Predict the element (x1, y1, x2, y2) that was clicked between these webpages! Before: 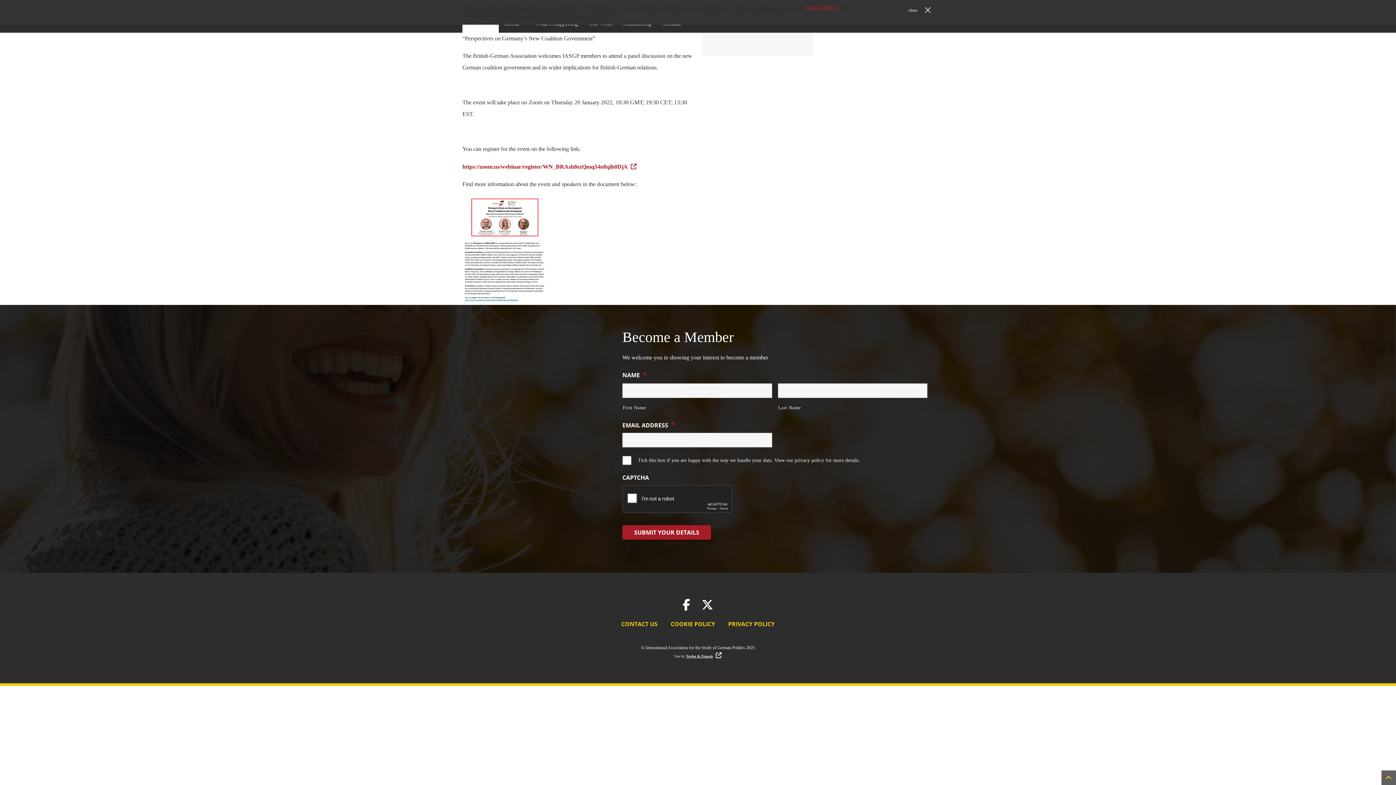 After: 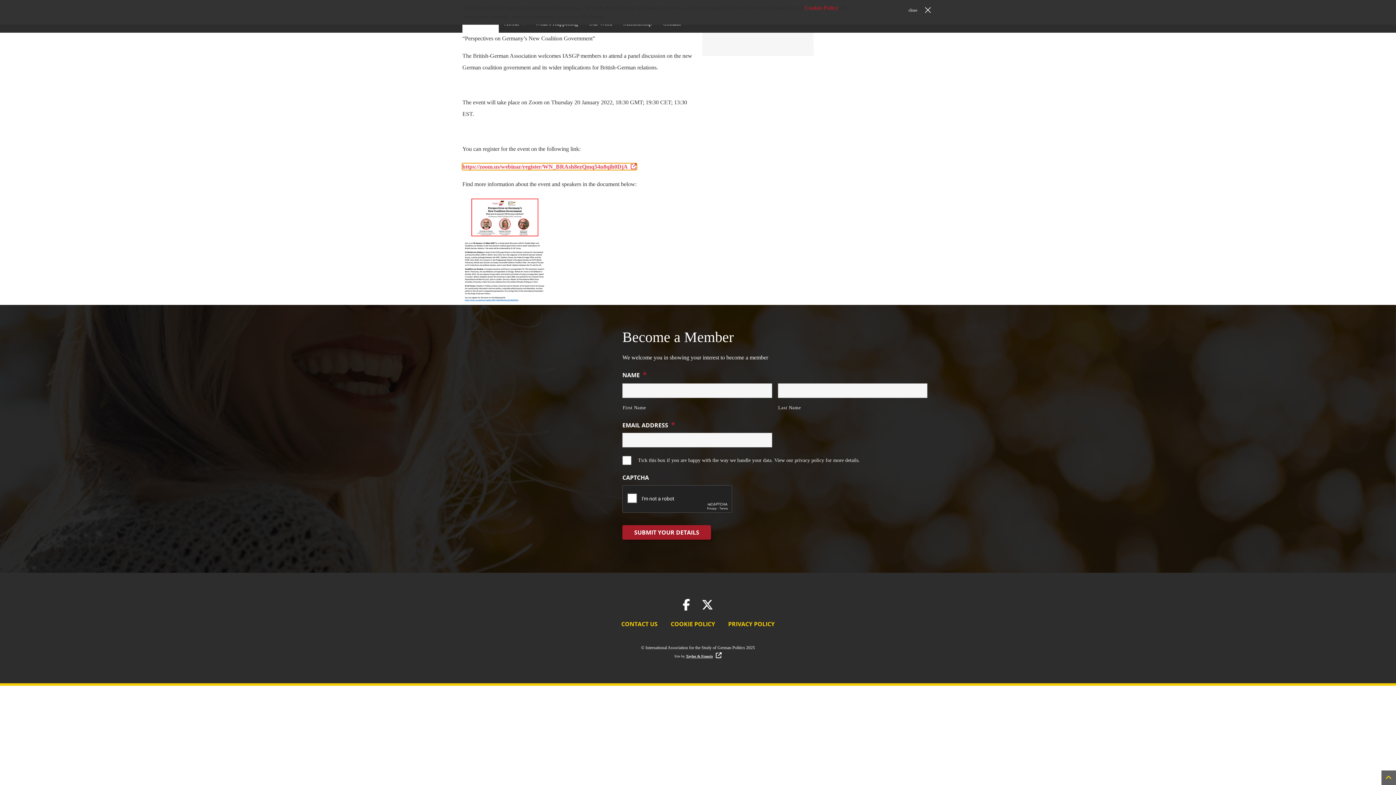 Action: bbox: (462, 163, 636, 169) label: https://zoom.us/webinar/register/WN_BRAsh8ezQmq54n8qih0DjA